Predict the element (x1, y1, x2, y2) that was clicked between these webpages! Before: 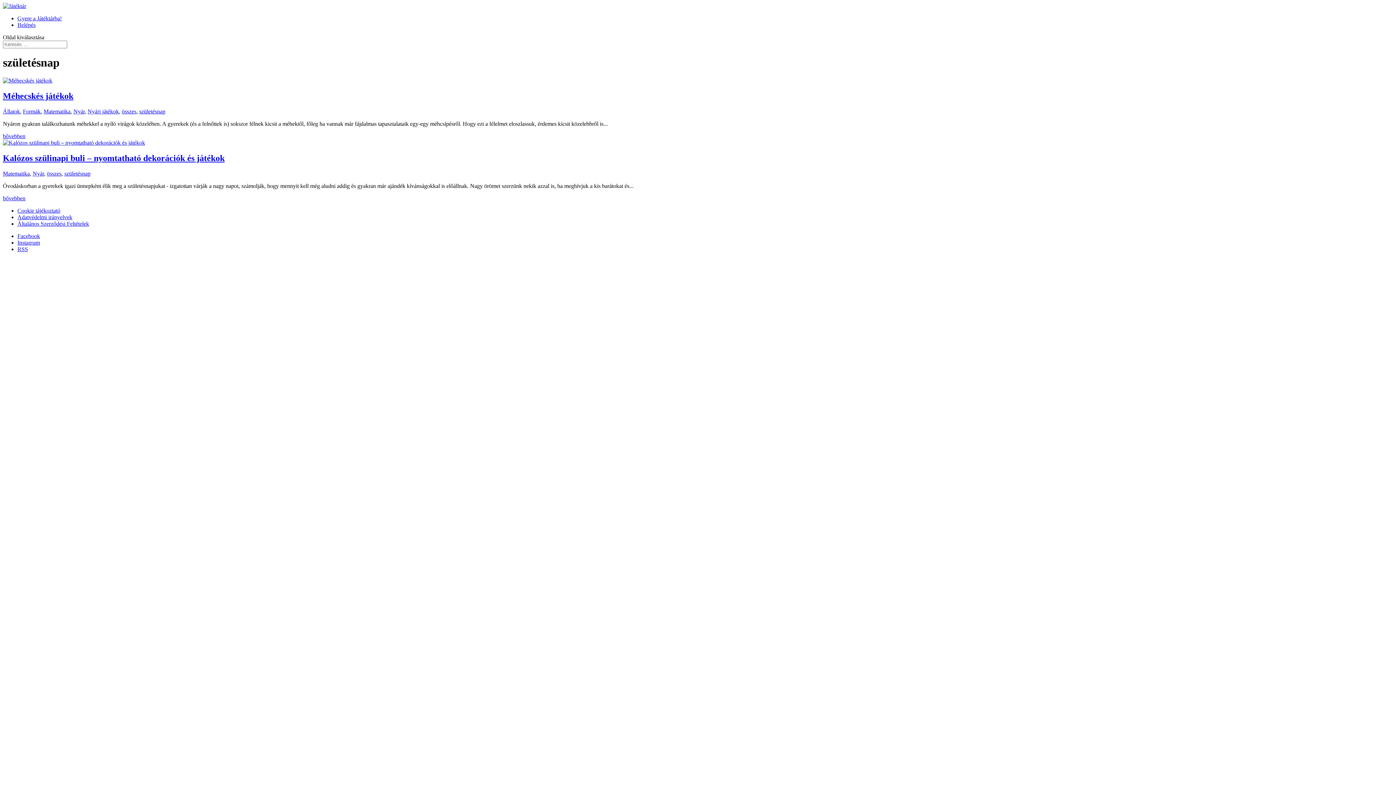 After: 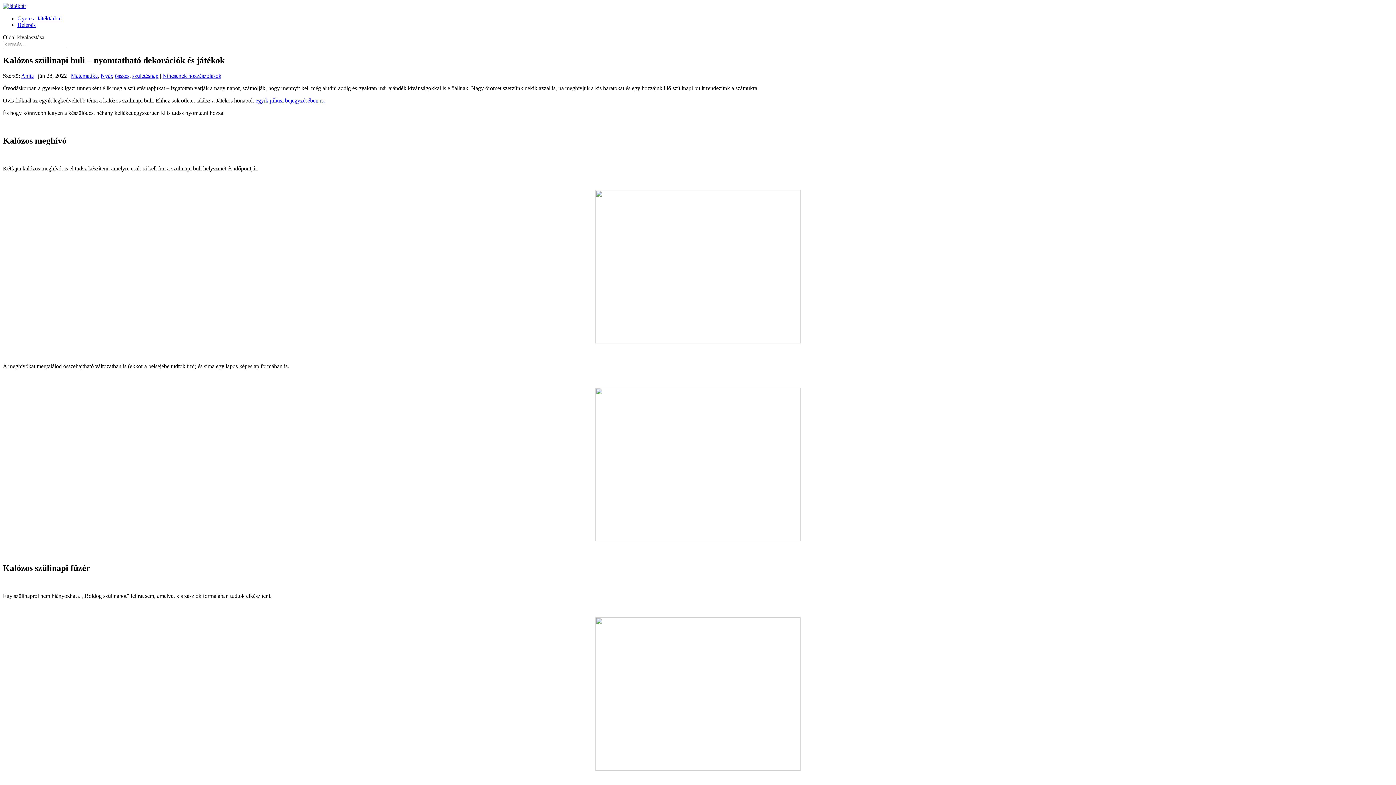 Action: bbox: (2, 139, 145, 145)